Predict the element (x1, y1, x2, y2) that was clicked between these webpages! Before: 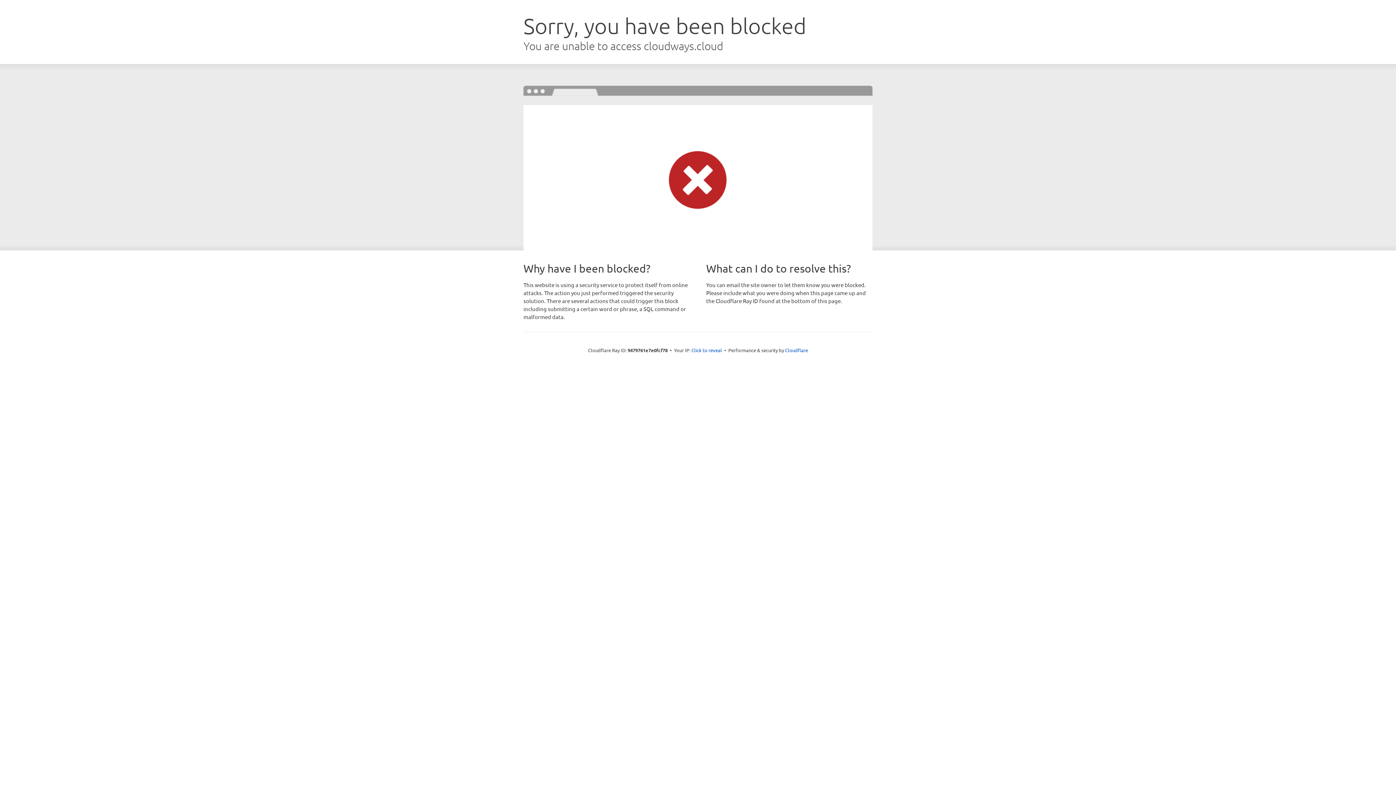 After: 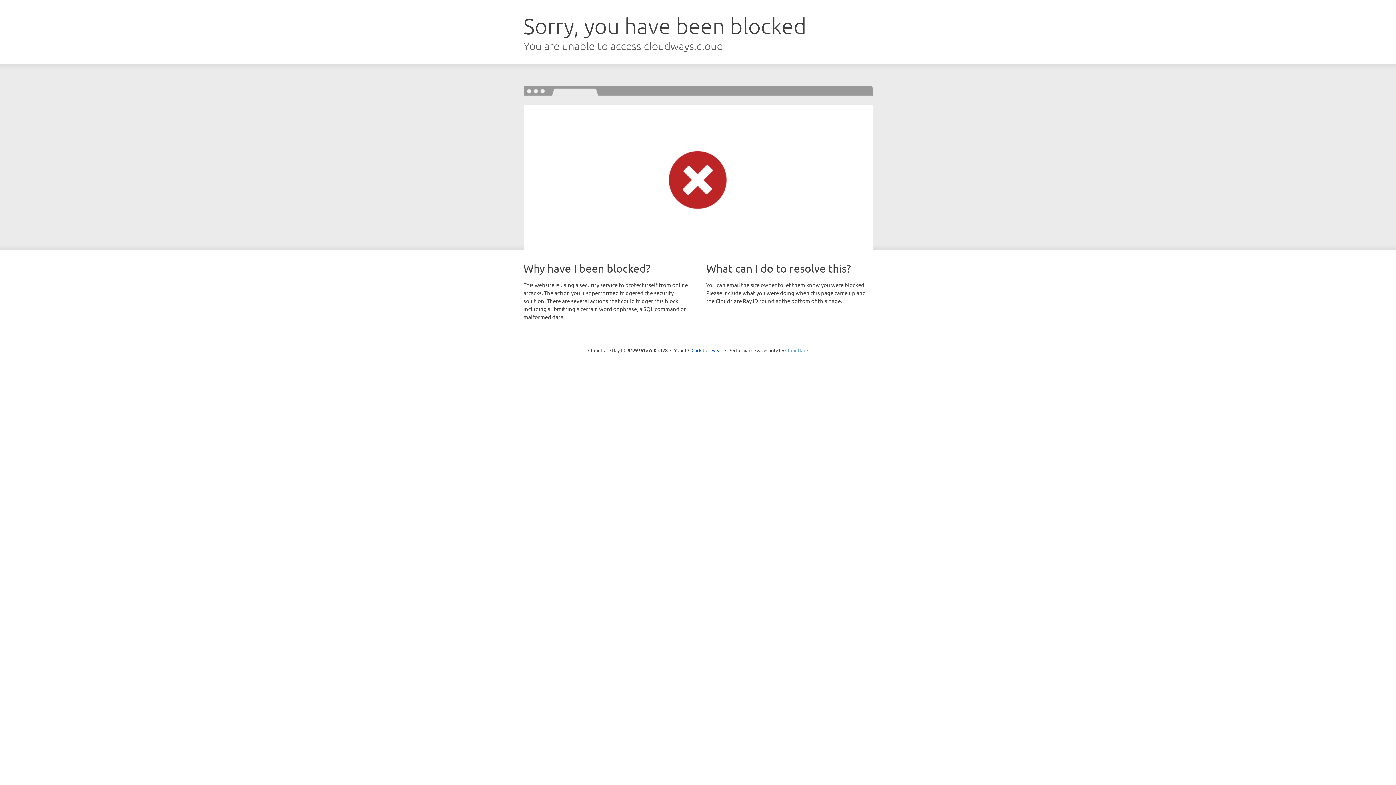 Action: bbox: (785, 347, 808, 353) label: Cloudflare